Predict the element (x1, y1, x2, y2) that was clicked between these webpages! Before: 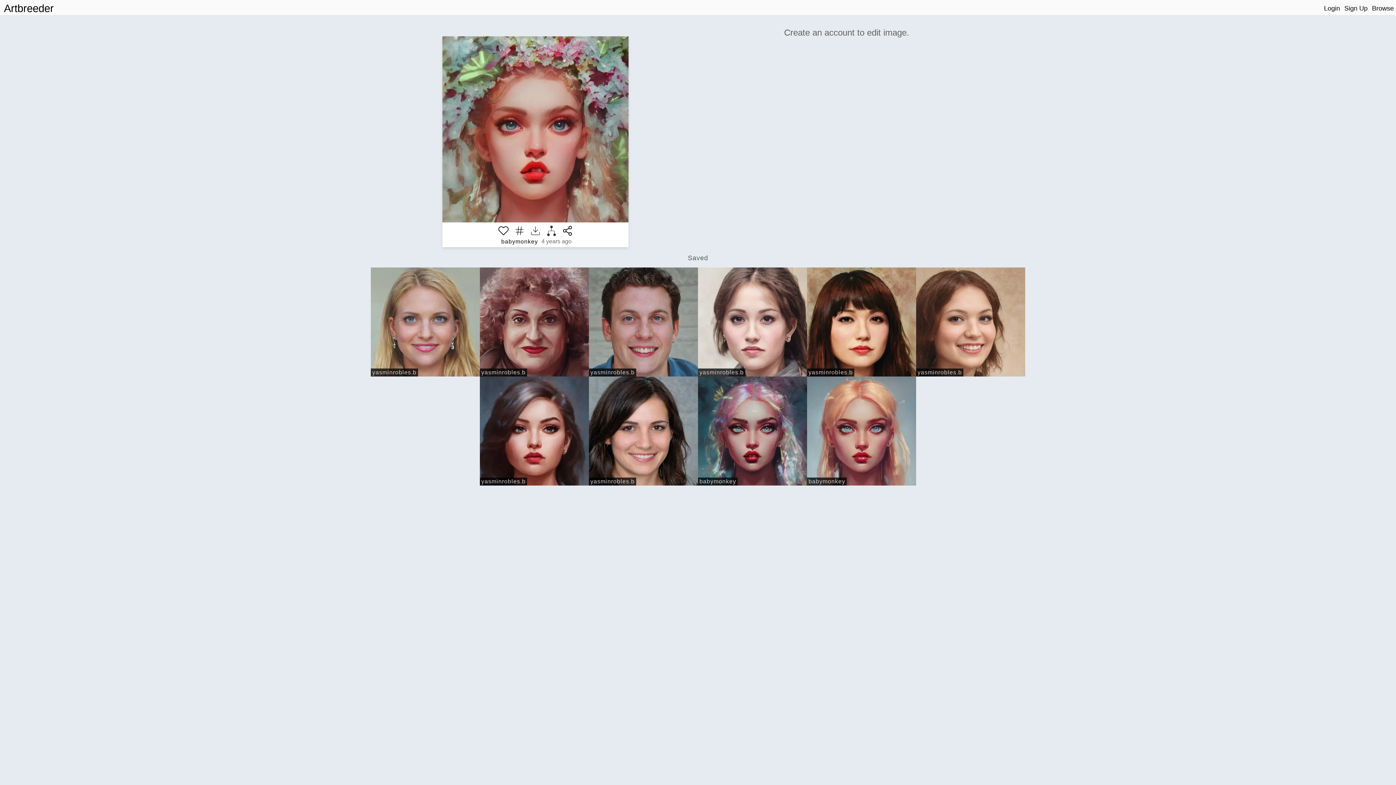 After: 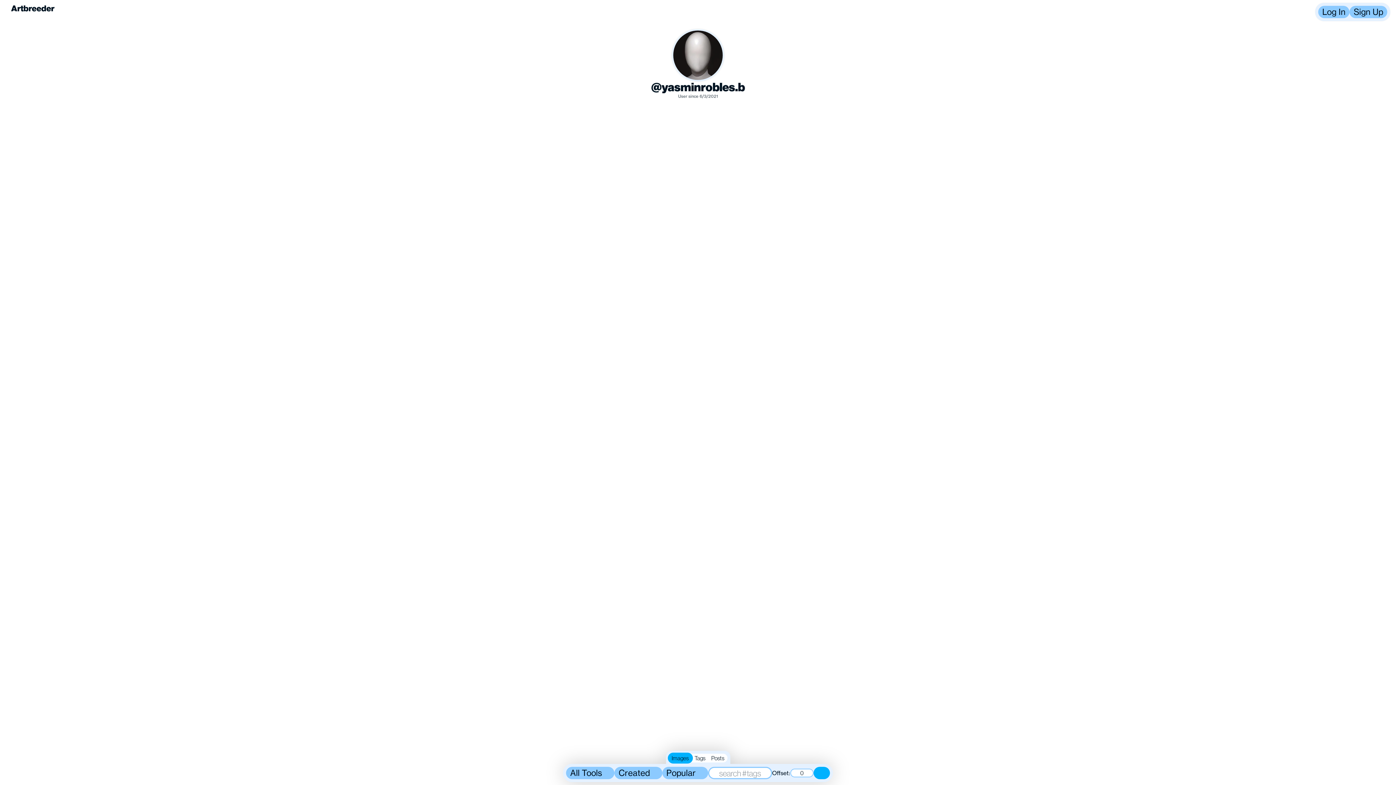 Action: bbox: (916, 368, 963, 376) label: yasminrobles.b